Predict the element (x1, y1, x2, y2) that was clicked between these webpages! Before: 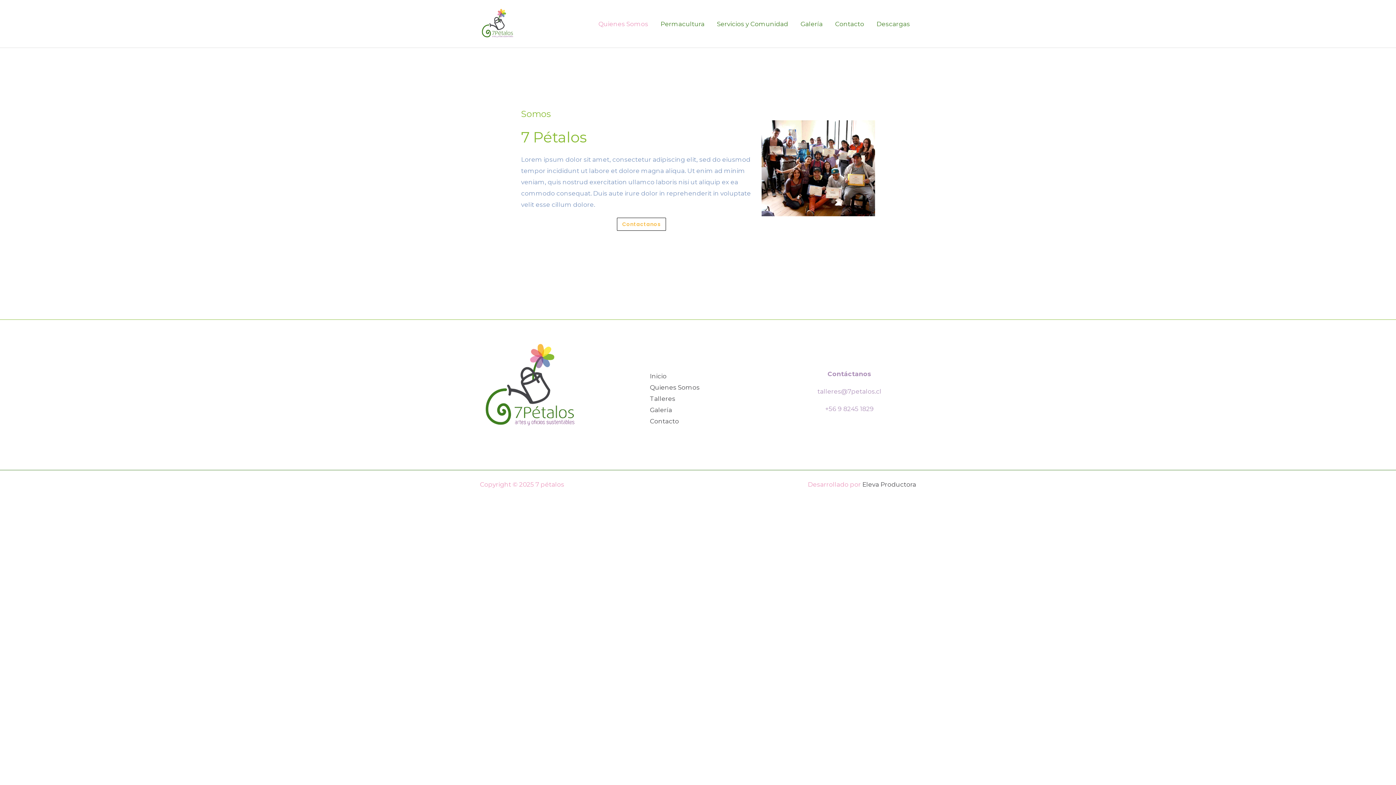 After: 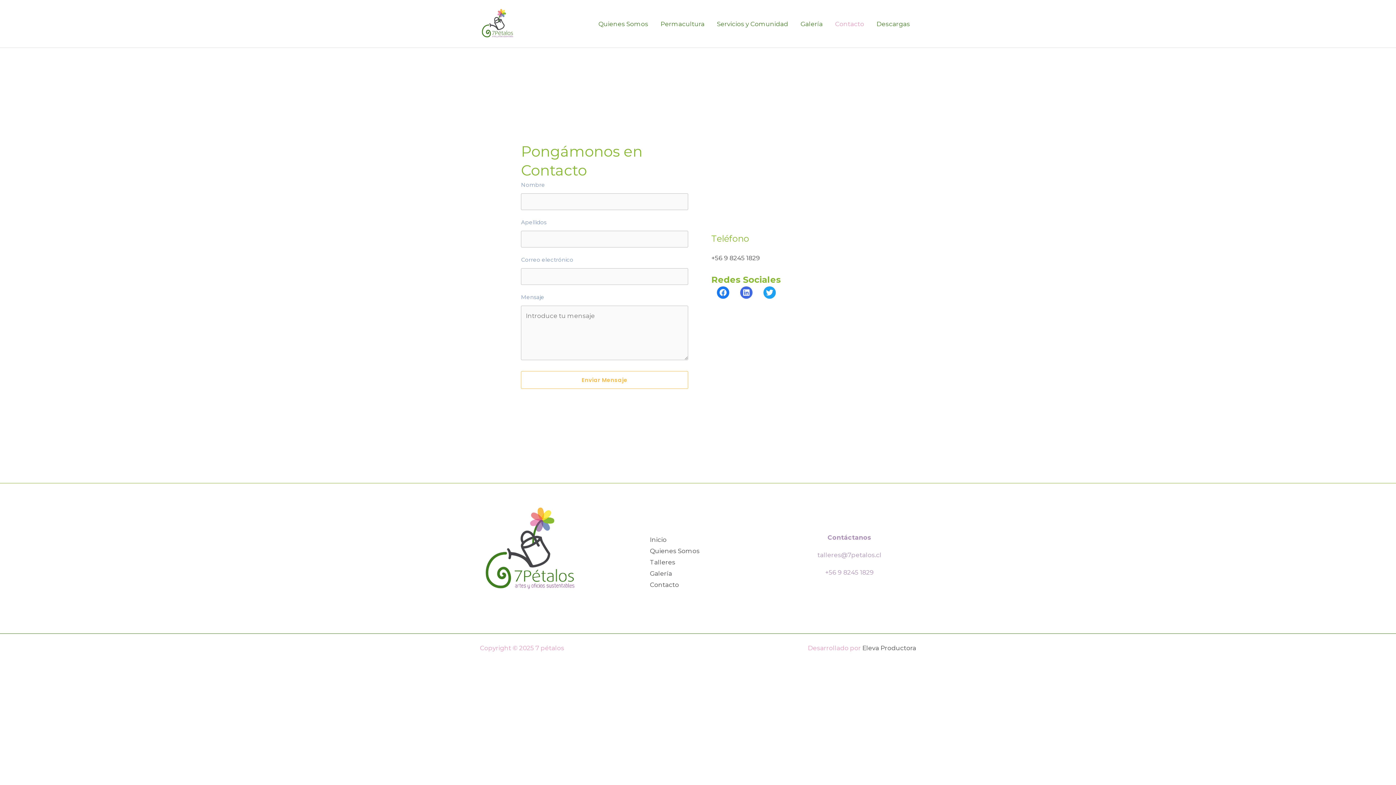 Action: label: Contacto bbox: (829, 11, 870, 36)